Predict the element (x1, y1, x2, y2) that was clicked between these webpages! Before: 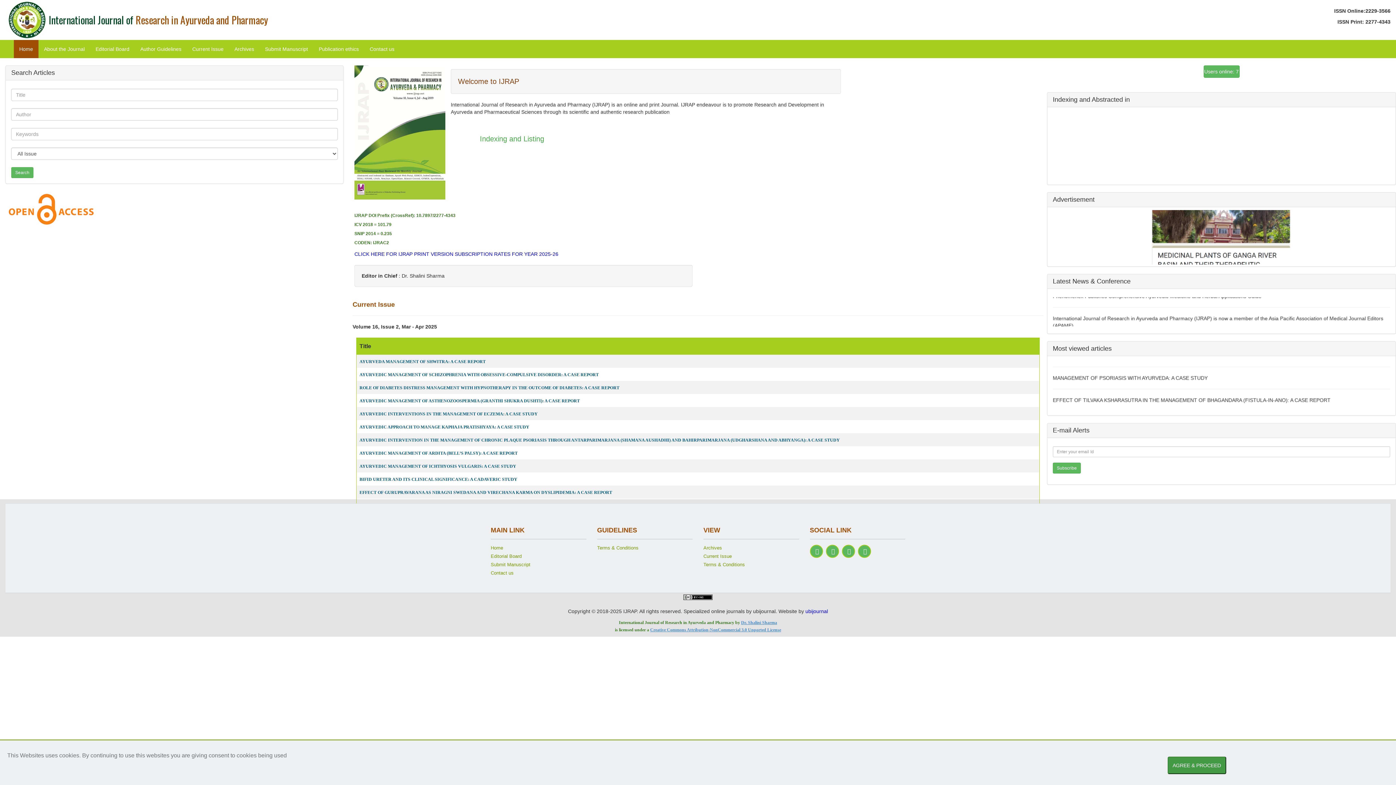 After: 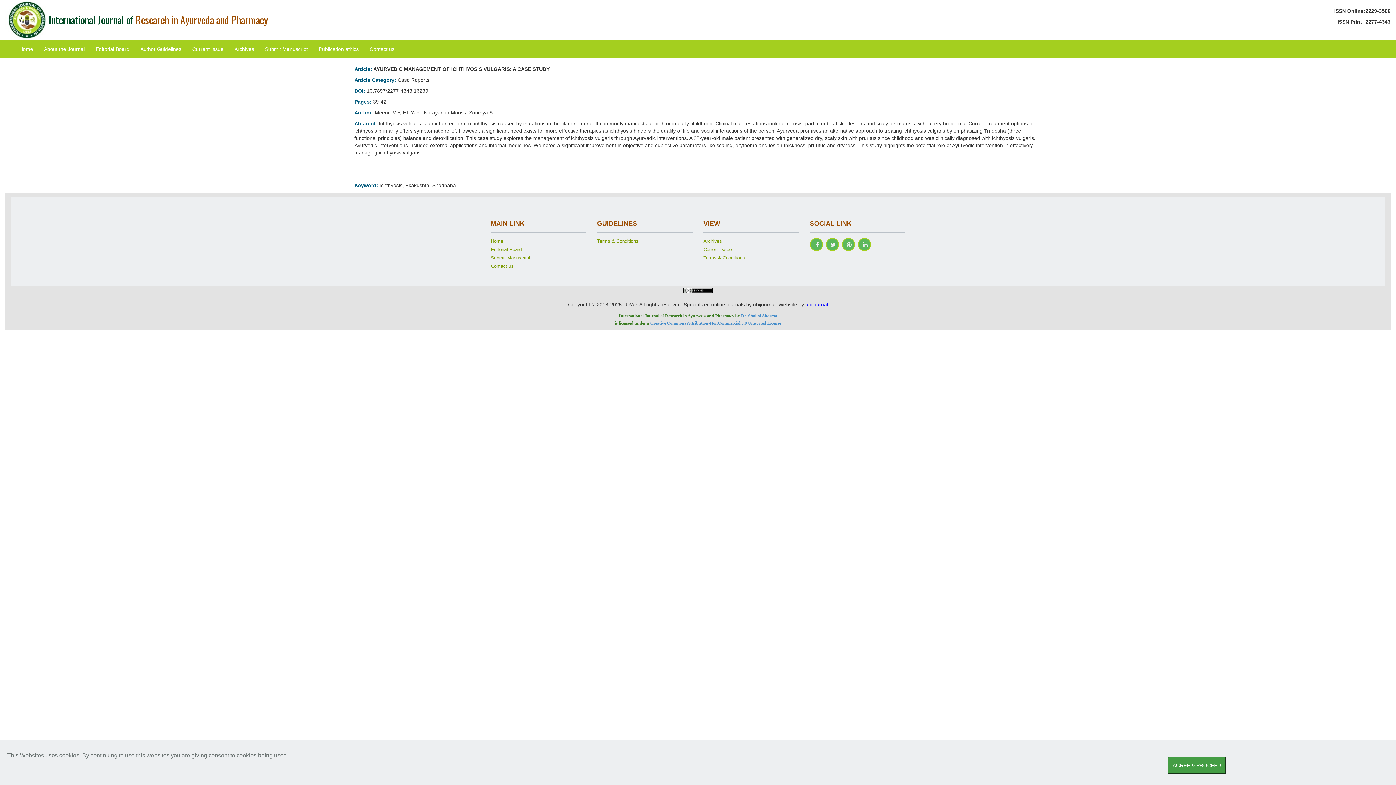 Action: label: AYURVEDIC MANAGEMENT OF ICHTHYOSIS VULGARIS: A CASE STUDY bbox: (359, 463, 516, 469)